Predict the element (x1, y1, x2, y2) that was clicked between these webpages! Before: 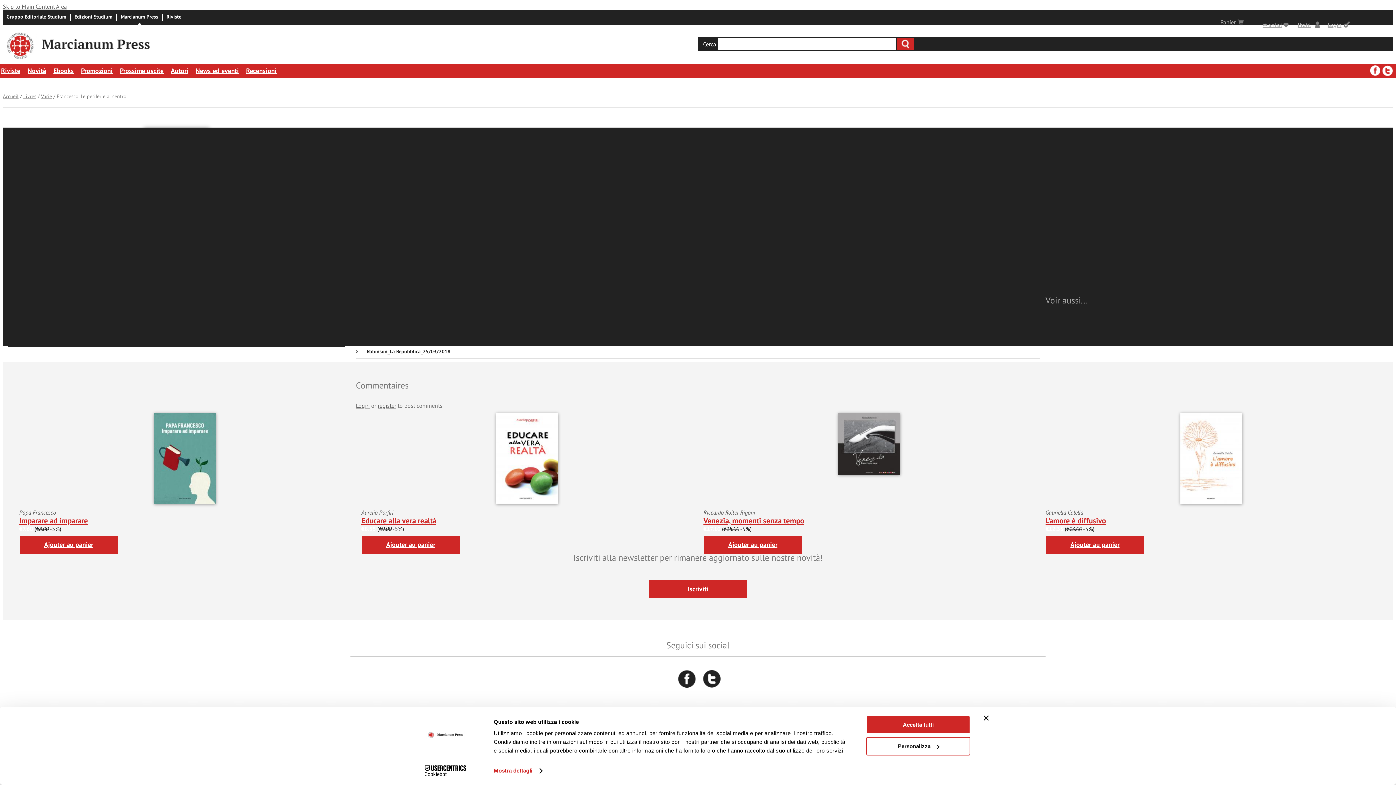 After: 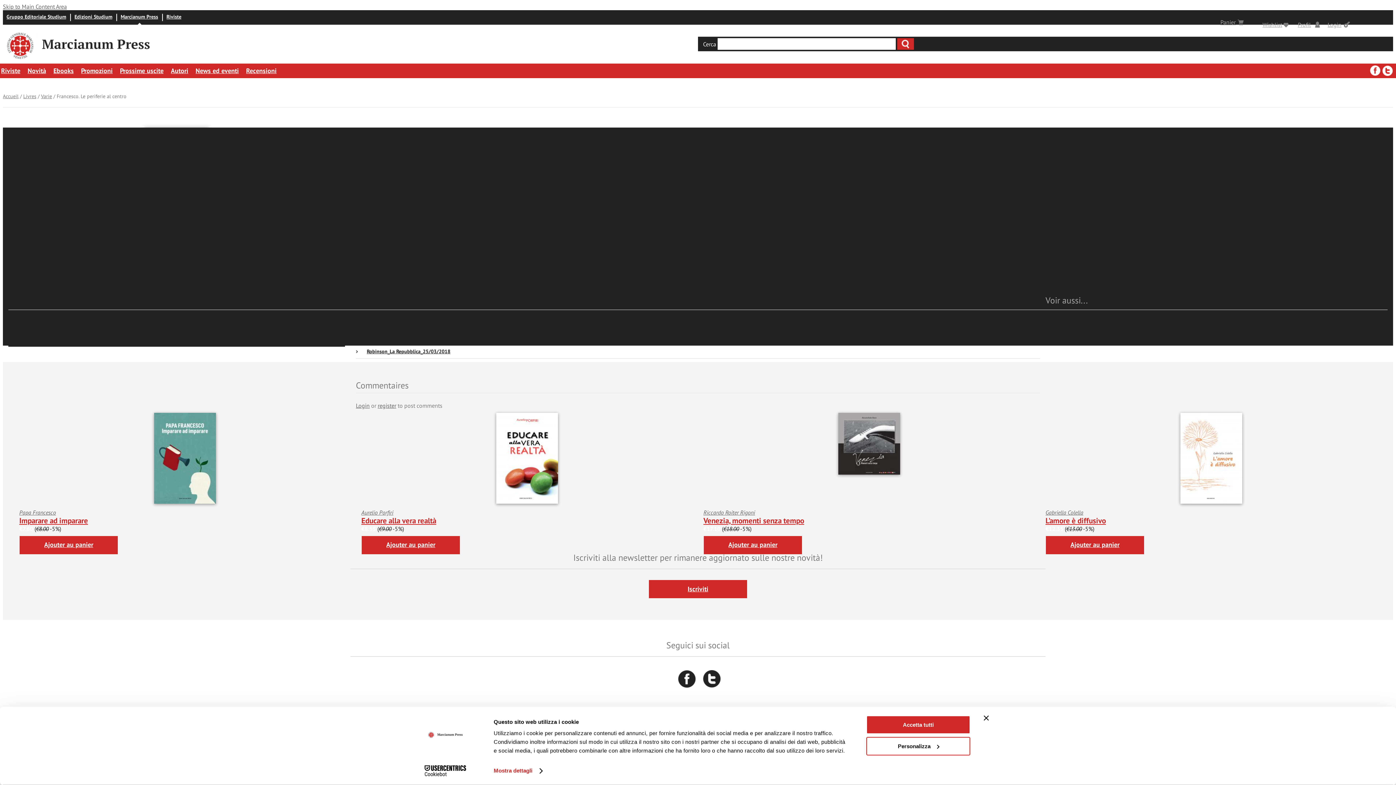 Action: label: Twitter bbox: (1382, 65, 1393, 76)